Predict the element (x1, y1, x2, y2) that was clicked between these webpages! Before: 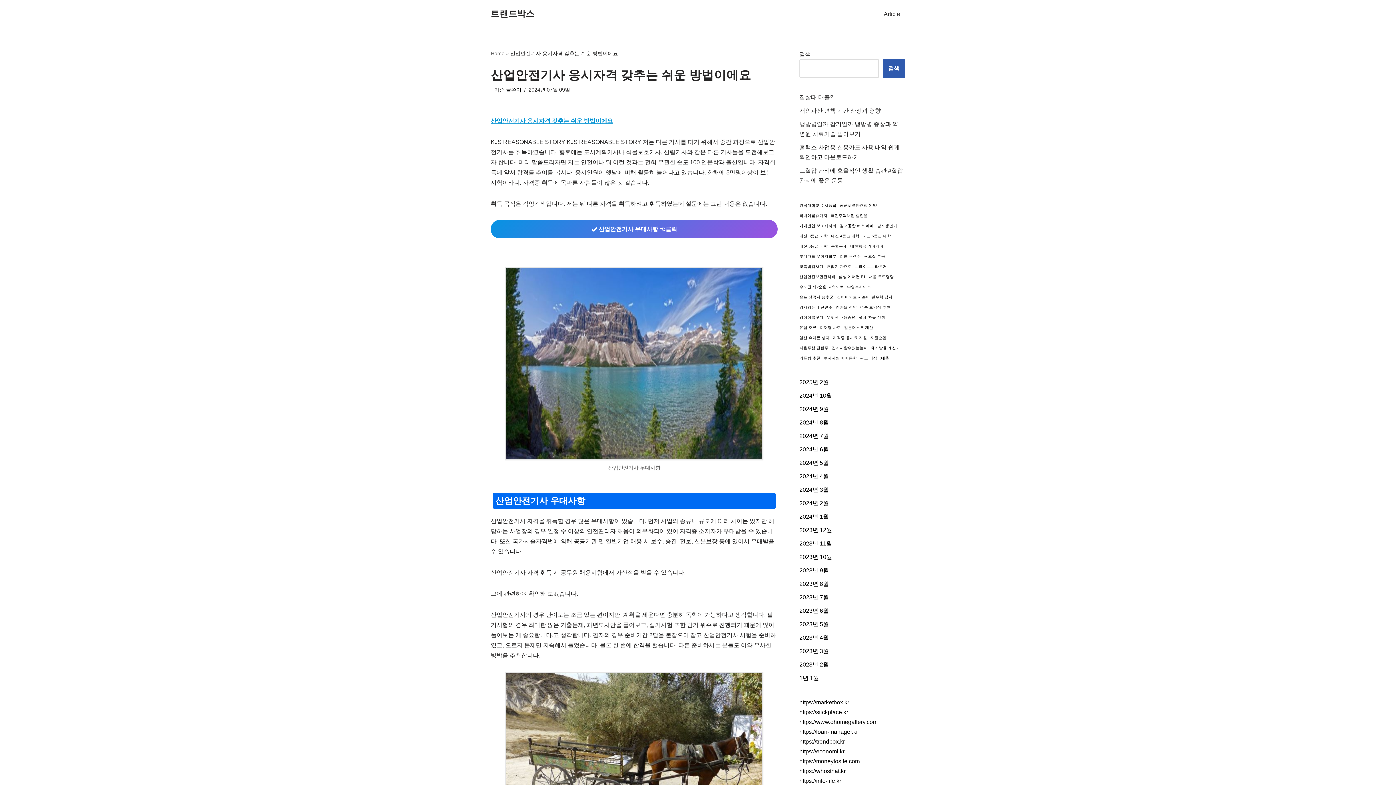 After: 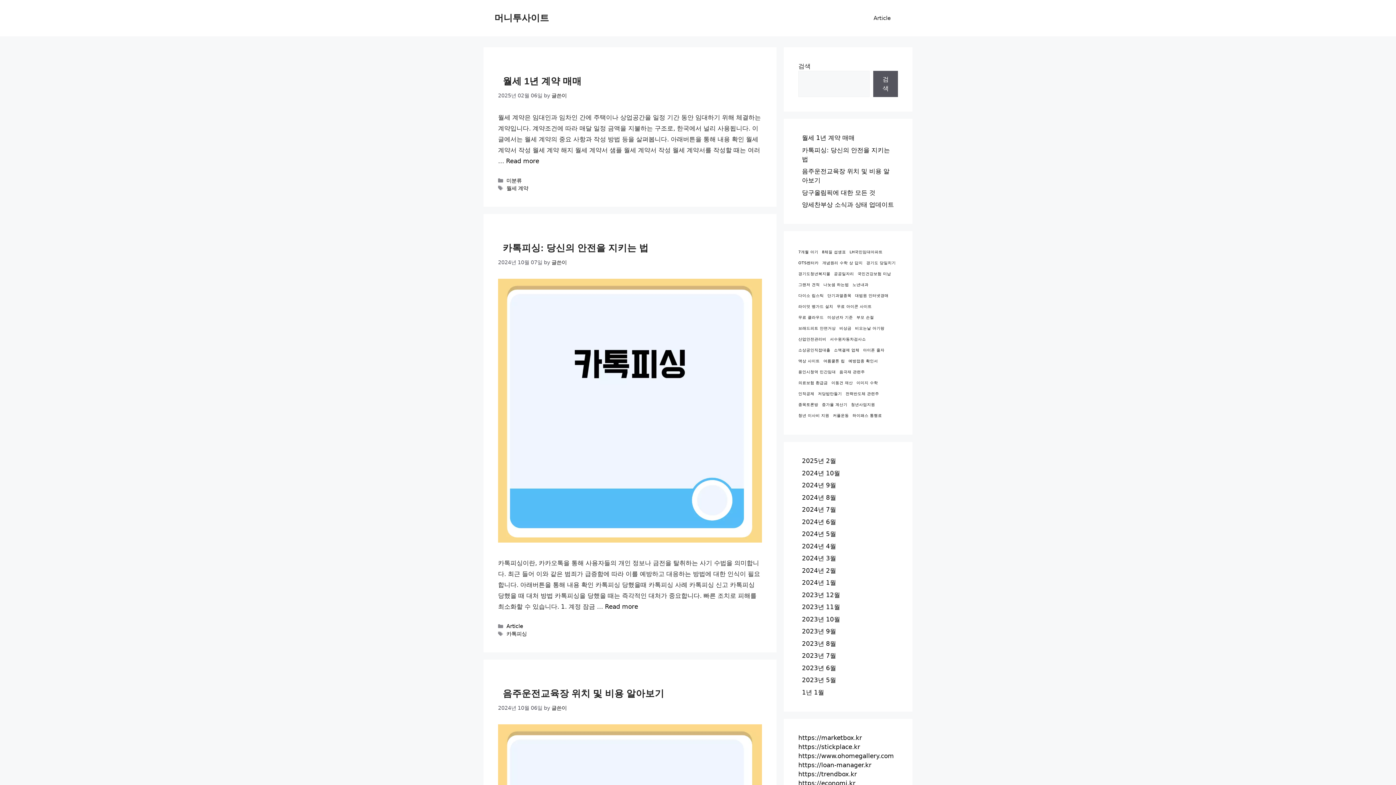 Action: label: https://moneytosite.com bbox: (799, 758, 860, 764)